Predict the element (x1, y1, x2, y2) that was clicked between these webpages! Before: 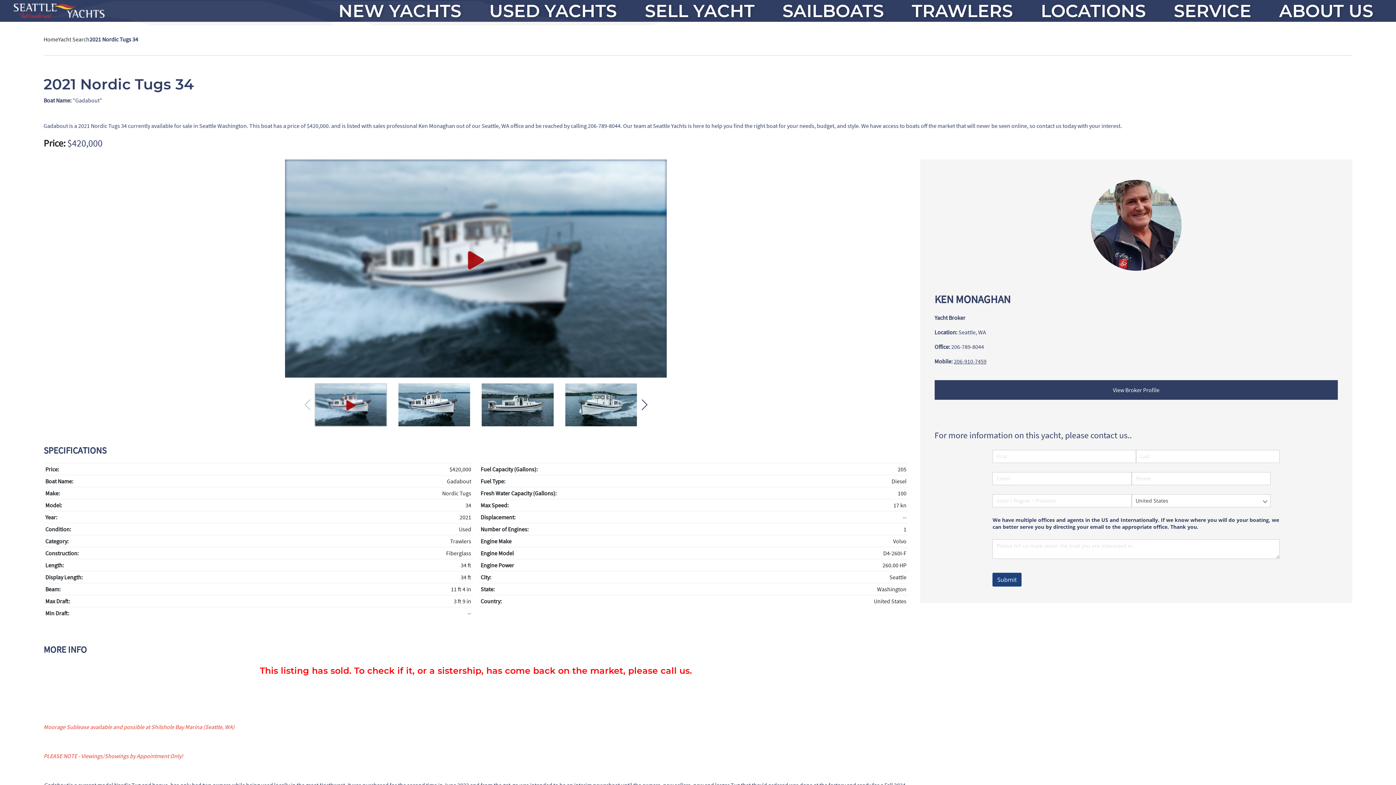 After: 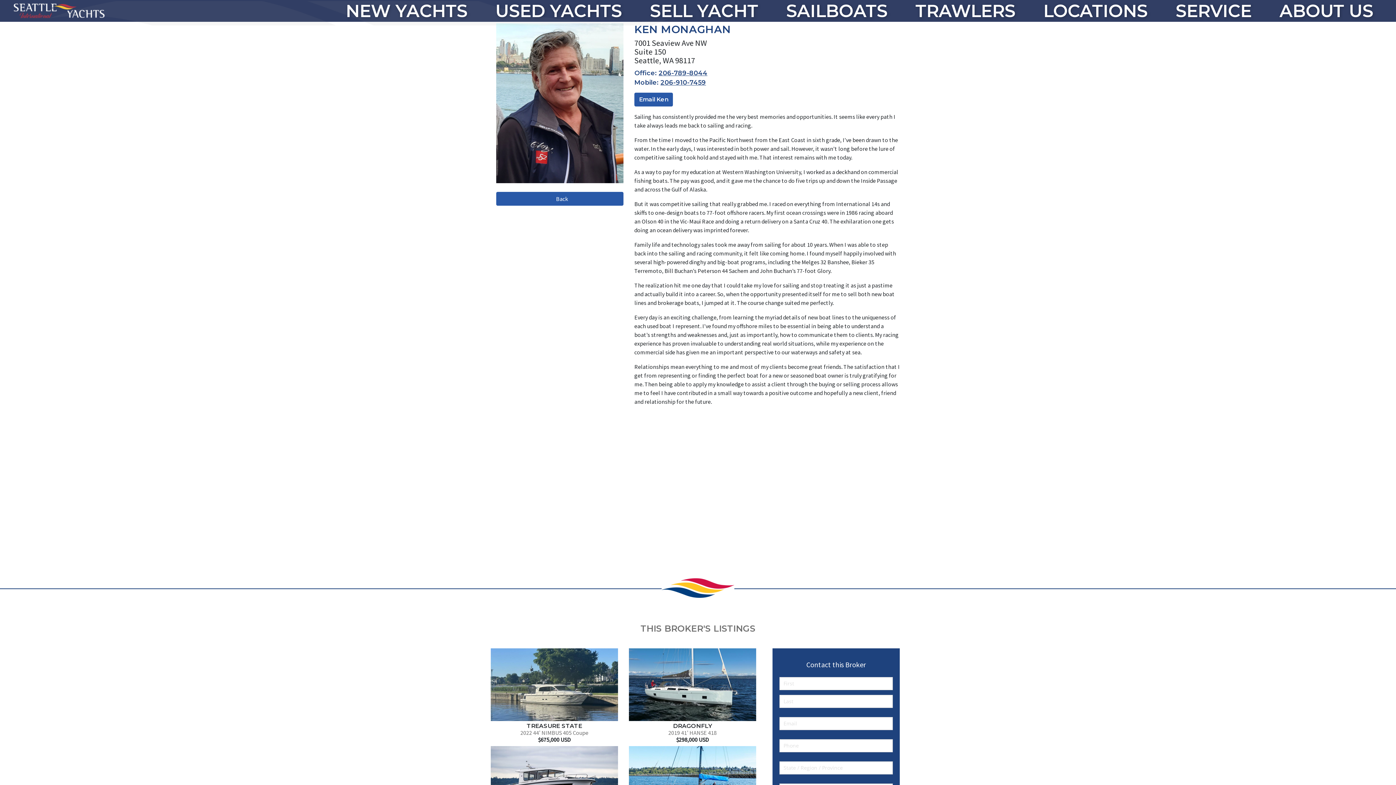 Action: bbox: (1091, 168, 1181, 282)